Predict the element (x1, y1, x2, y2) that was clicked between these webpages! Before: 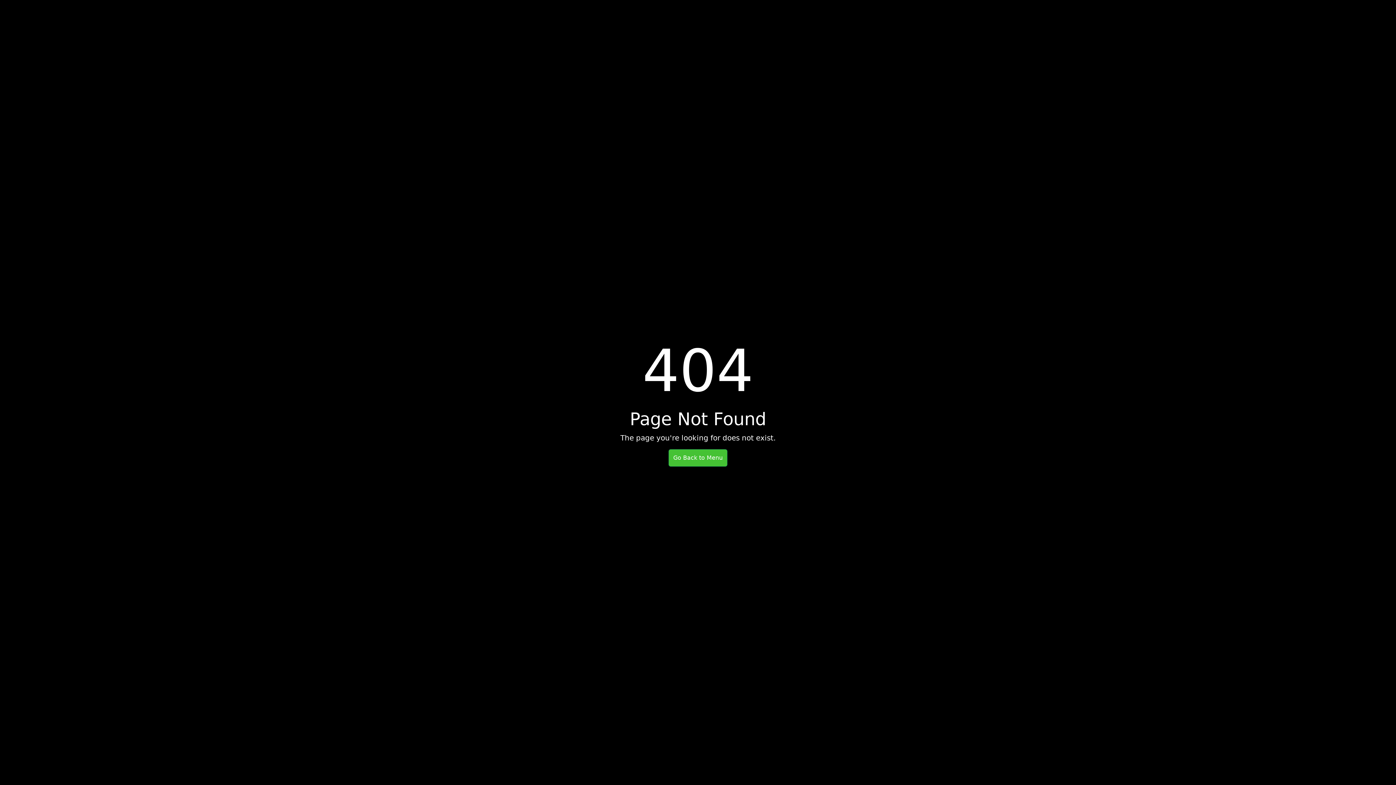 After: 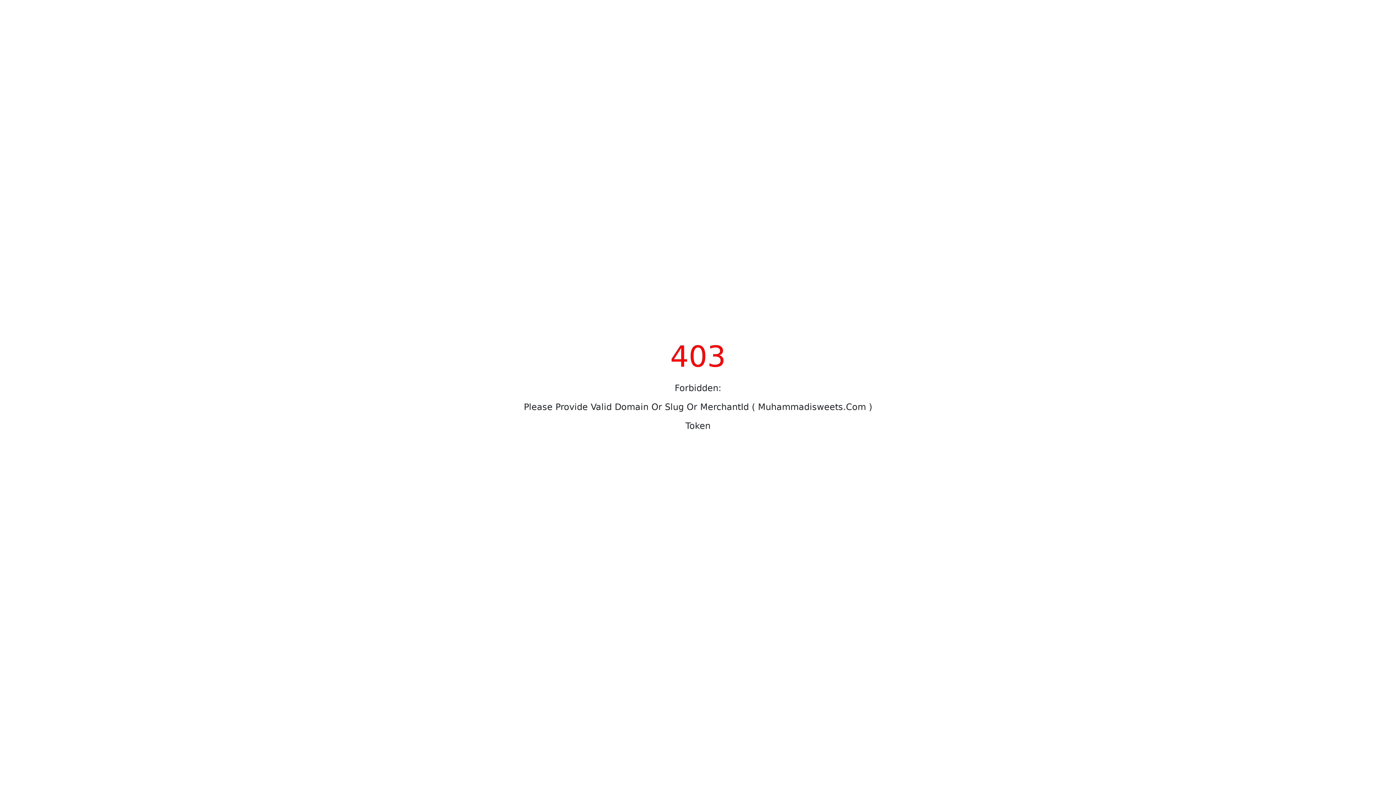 Action: bbox: (668, 449, 727, 466) label: Go Back to Menu